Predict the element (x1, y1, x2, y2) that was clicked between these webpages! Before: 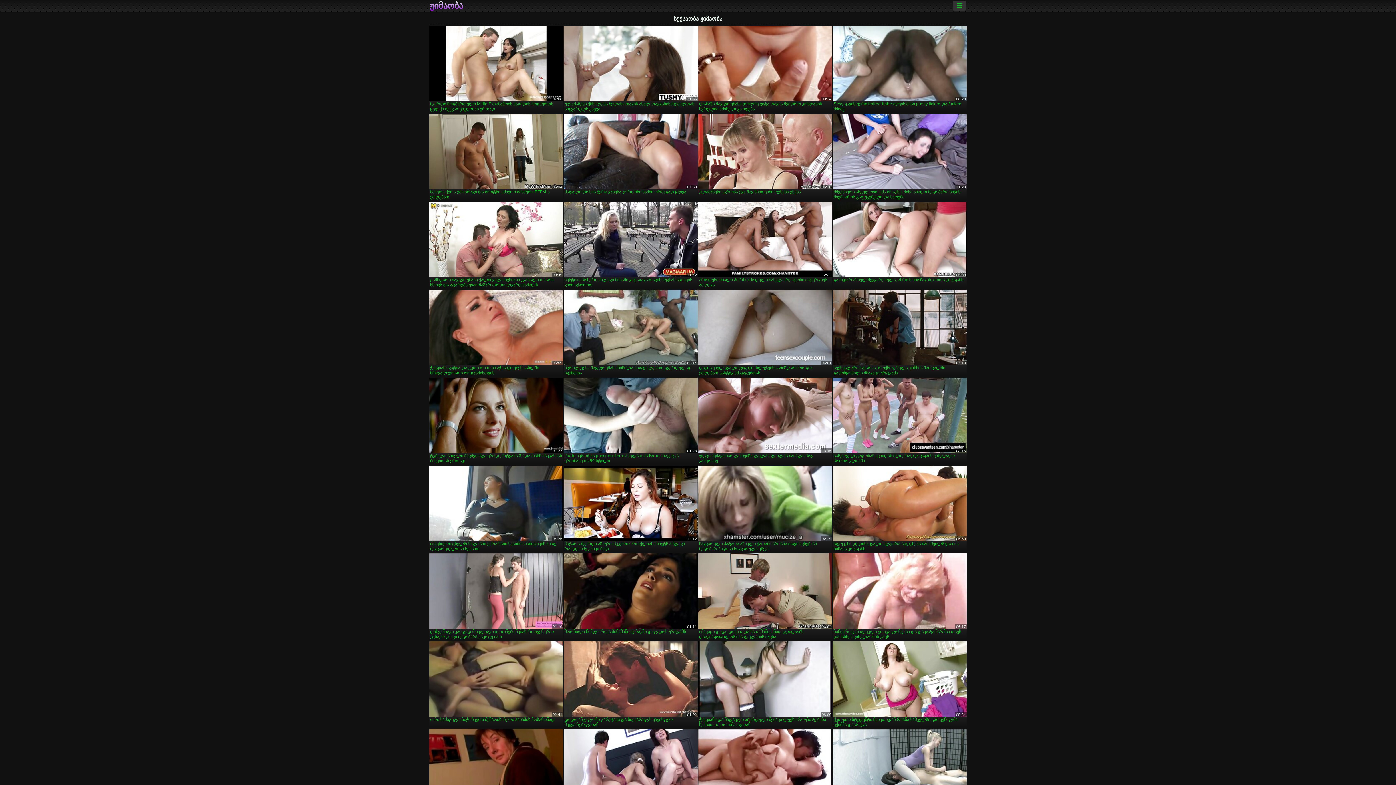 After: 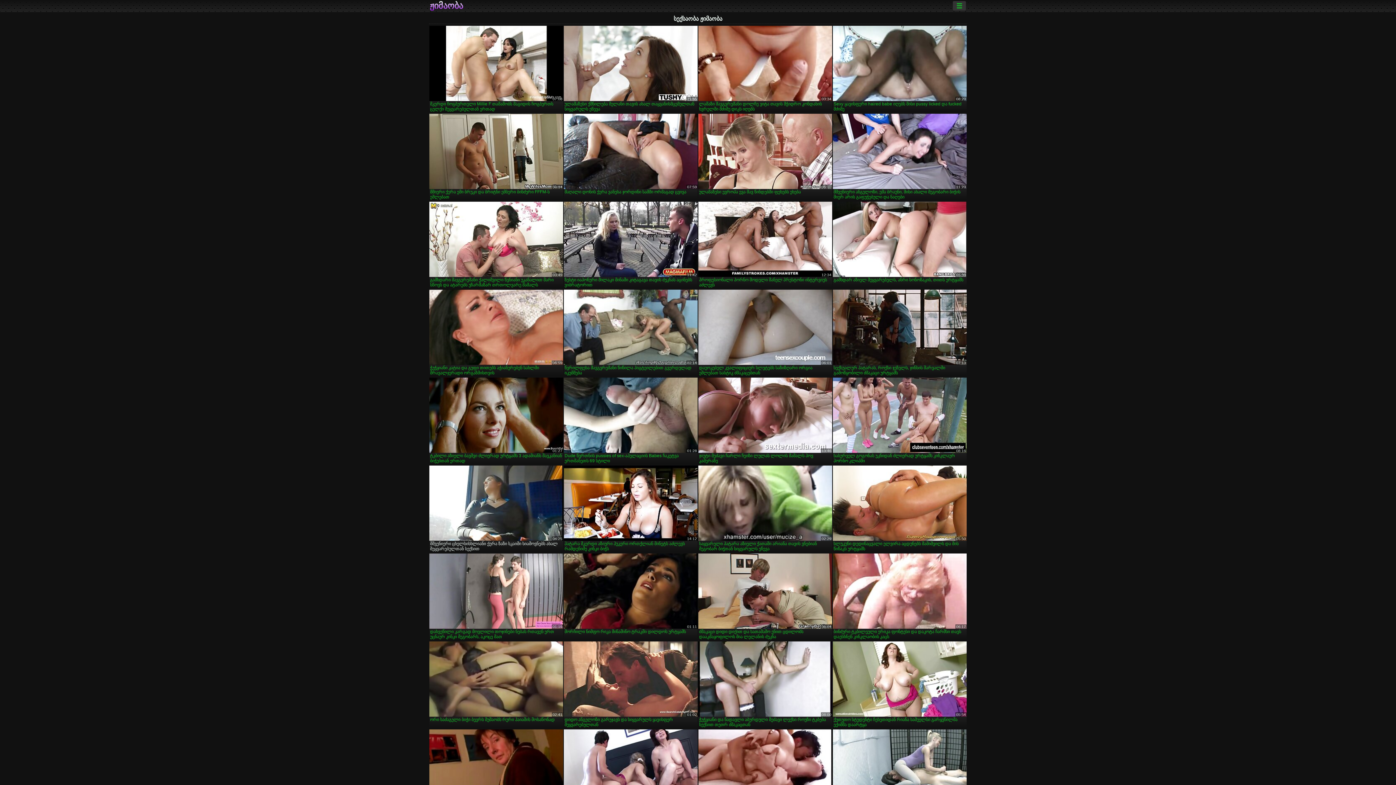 Action: label: მშვენიერი ცხელსისხლიანი ქერა ზაზი სკაიმი სიამოვნებს ახალ შეყვარებულთან სექსით bbox: (429, 465, 563, 552)